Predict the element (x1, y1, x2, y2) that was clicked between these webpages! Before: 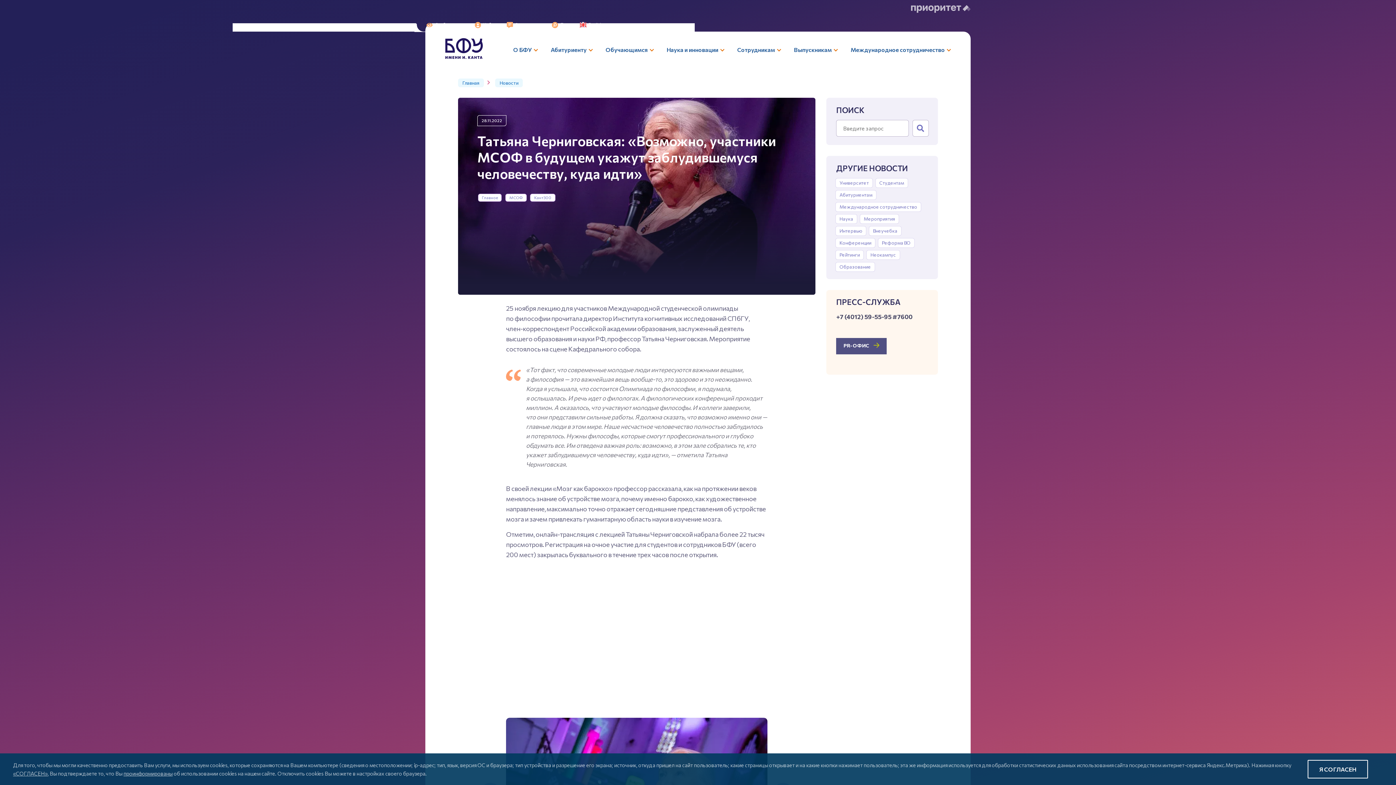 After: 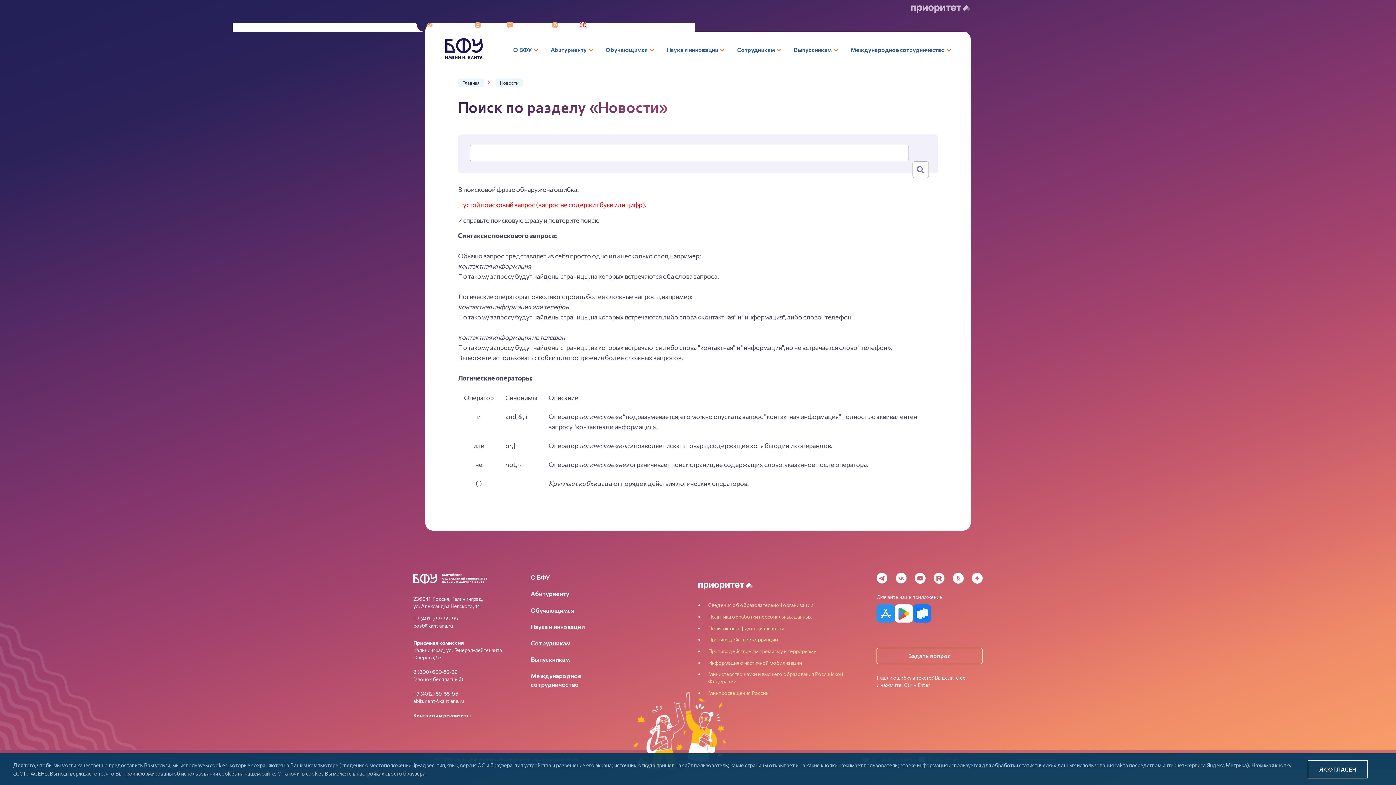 Action: bbox: (912, 120, 929, 136)